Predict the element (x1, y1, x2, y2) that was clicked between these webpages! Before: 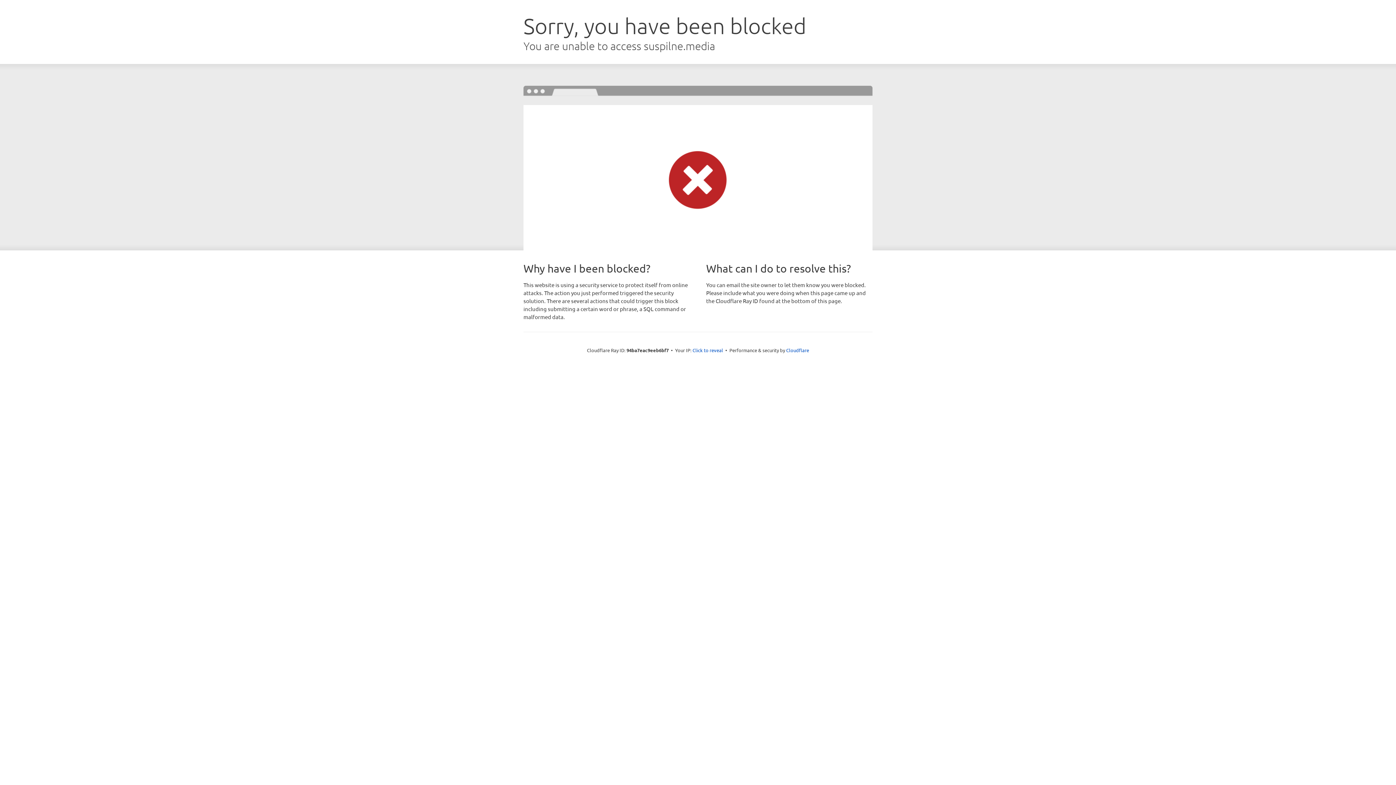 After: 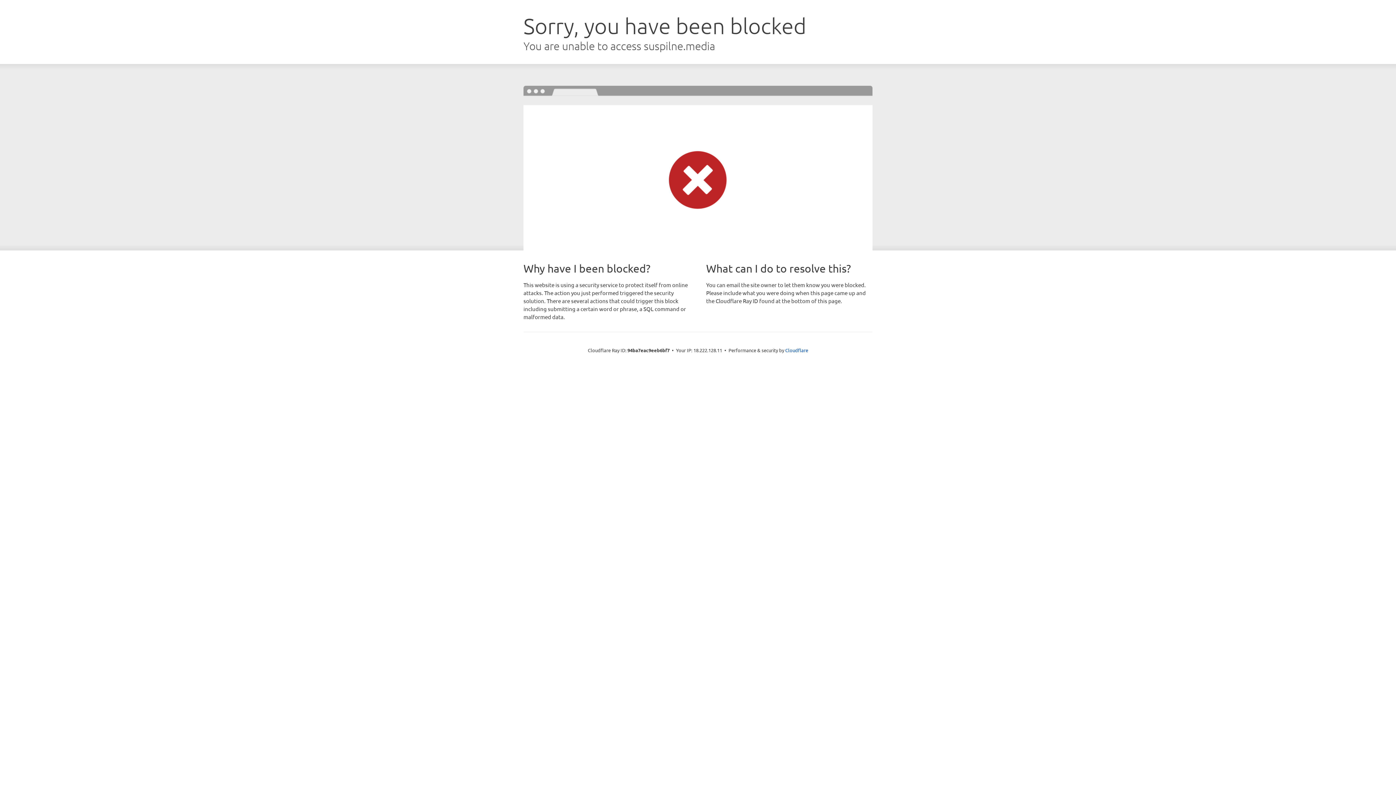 Action: label: Click to reveal bbox: (692, 346, 723, 353)